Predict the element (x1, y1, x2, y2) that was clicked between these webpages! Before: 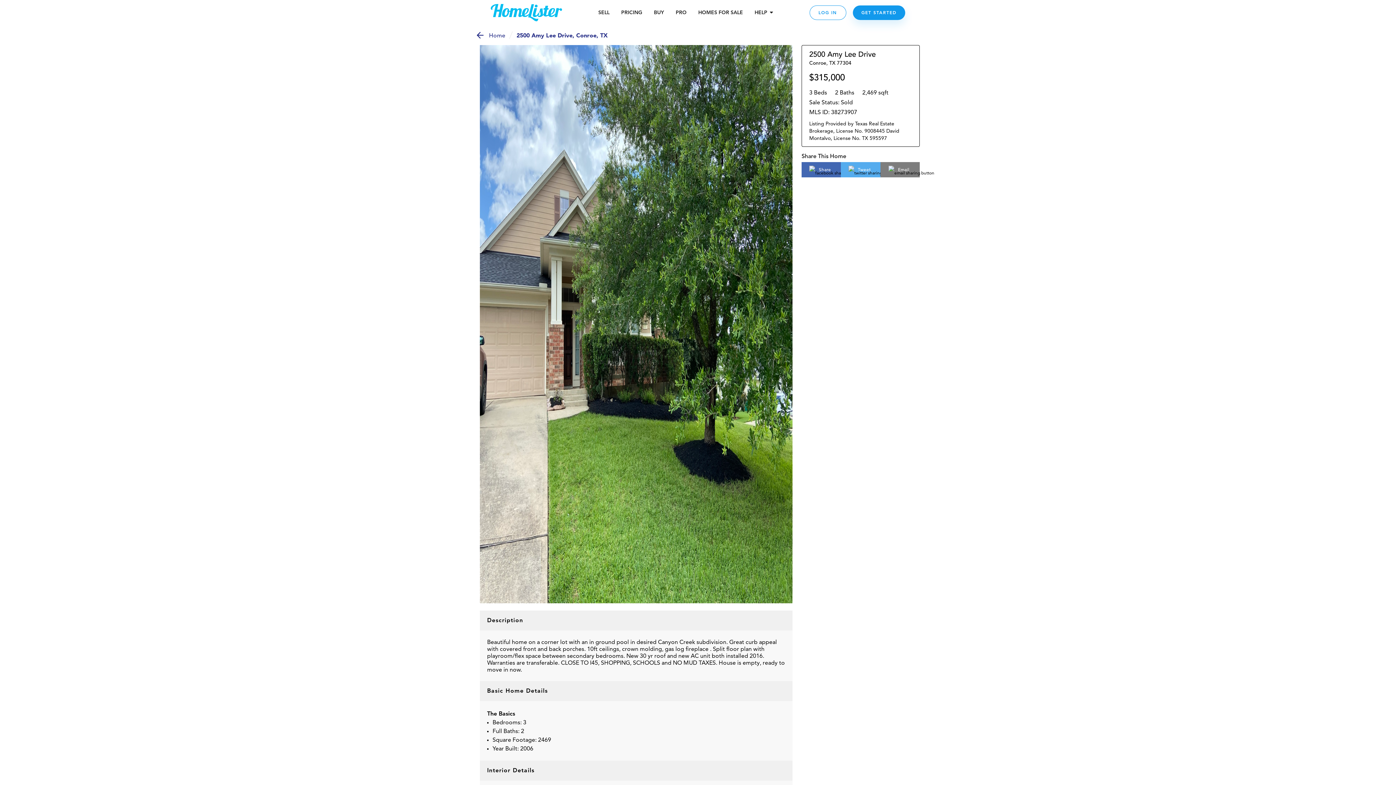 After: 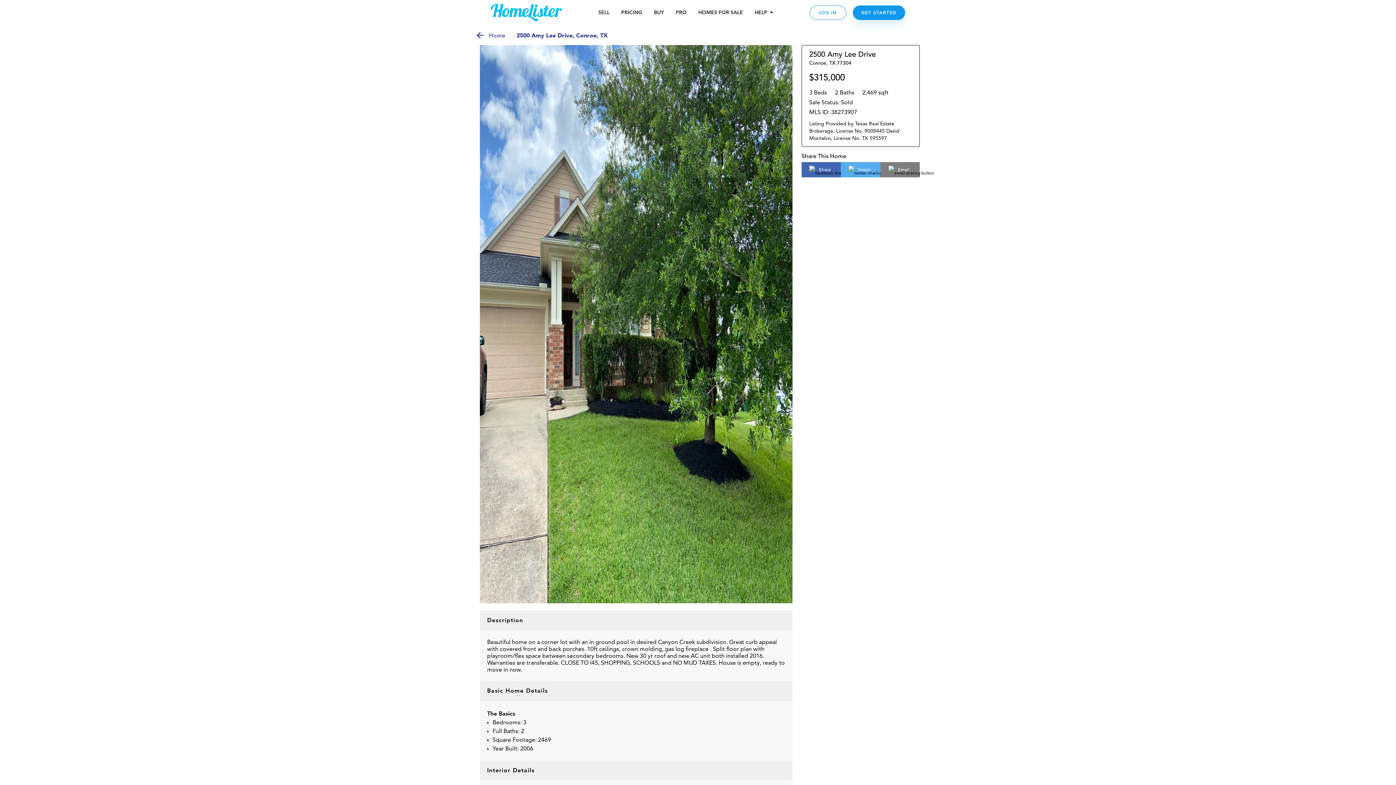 Action: label: 2500 Amy Lee Drive, Conroe, TX bbox: (516, 32, 608, 38)